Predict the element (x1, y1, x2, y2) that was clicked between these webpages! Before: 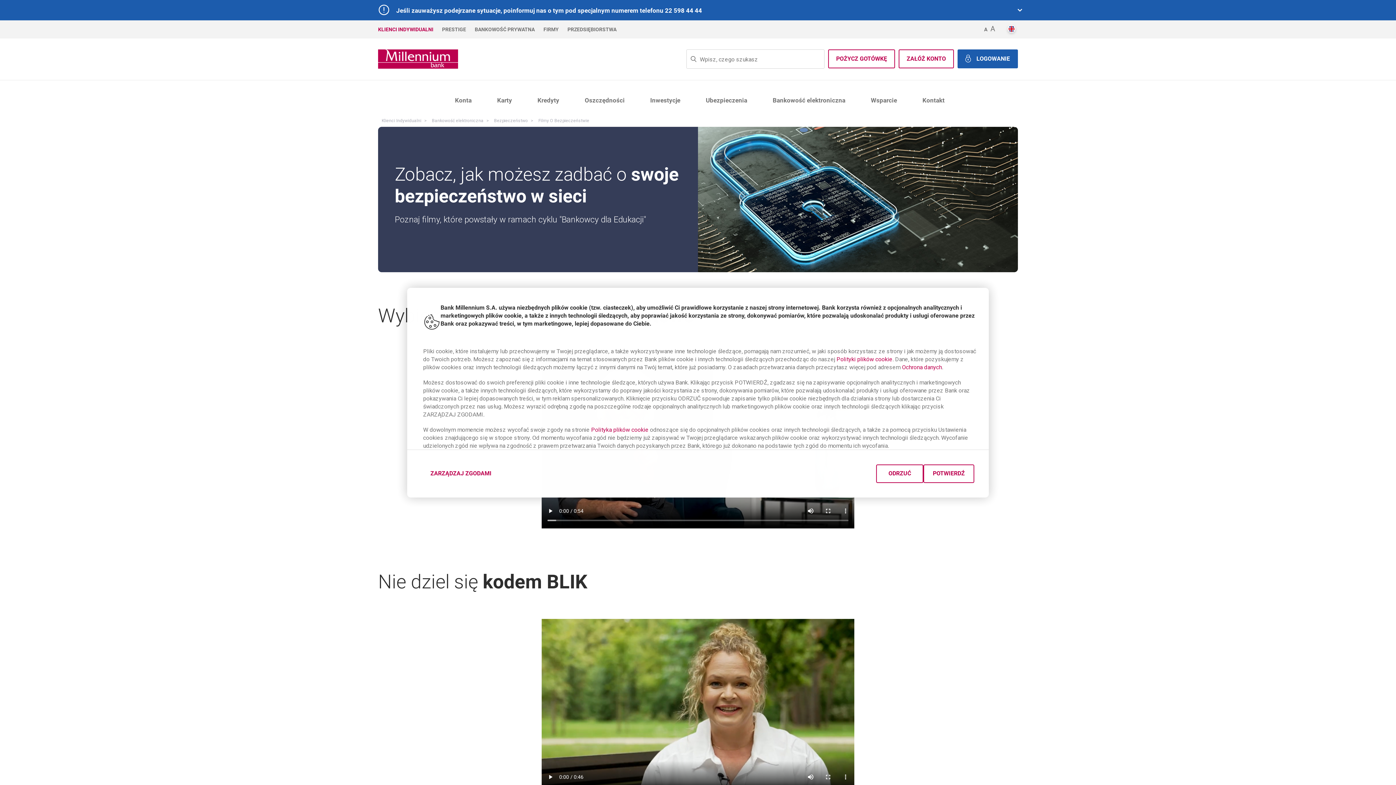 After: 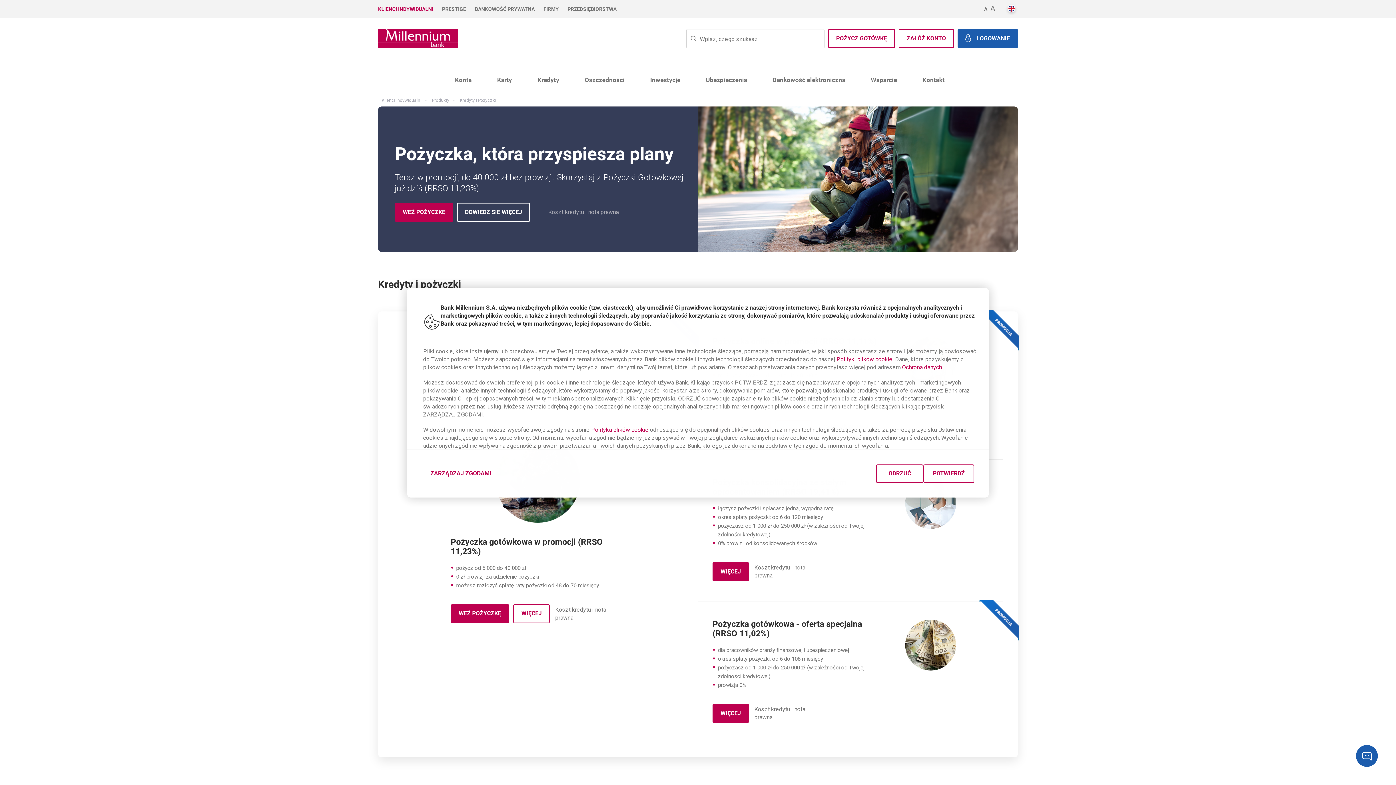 Action: bbox: (537, 96, 559, 104) label: Kredyty